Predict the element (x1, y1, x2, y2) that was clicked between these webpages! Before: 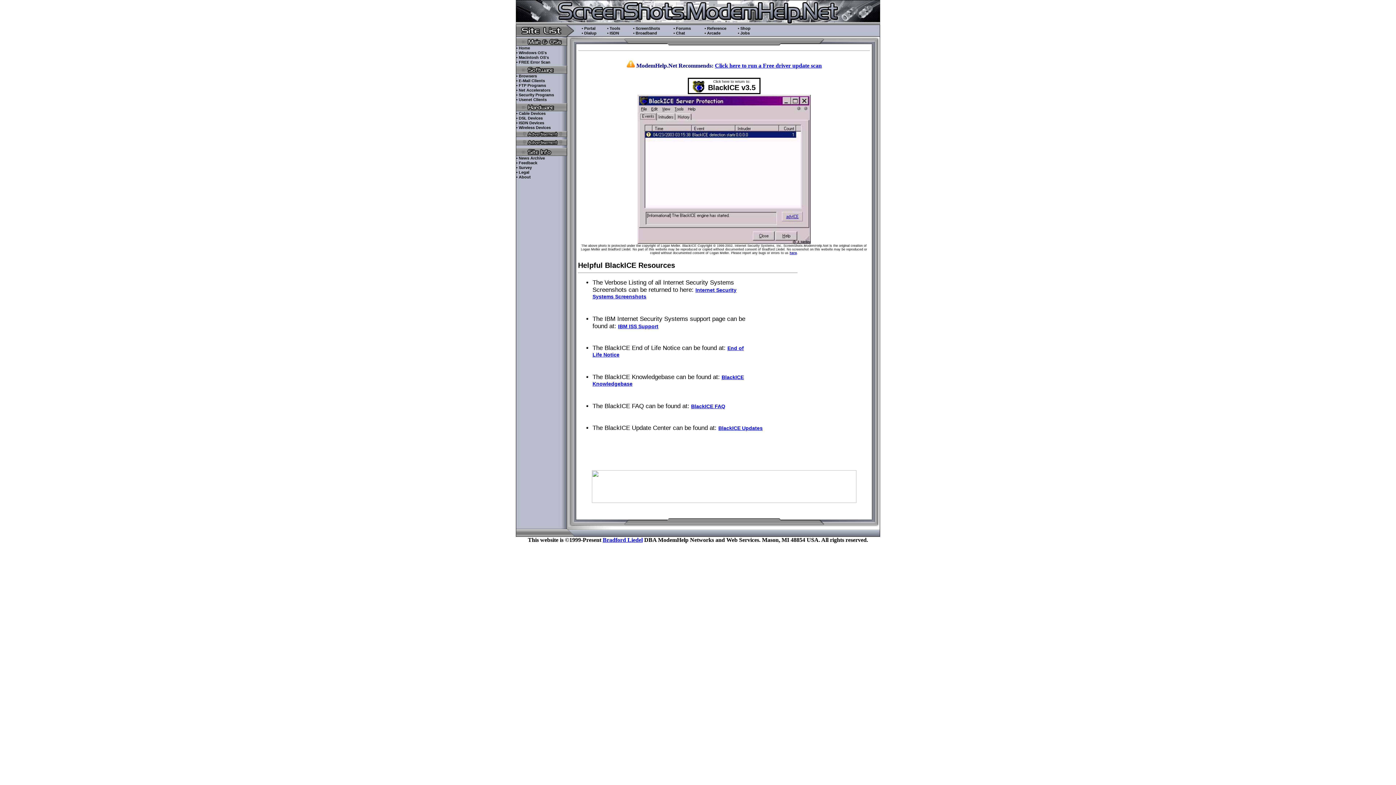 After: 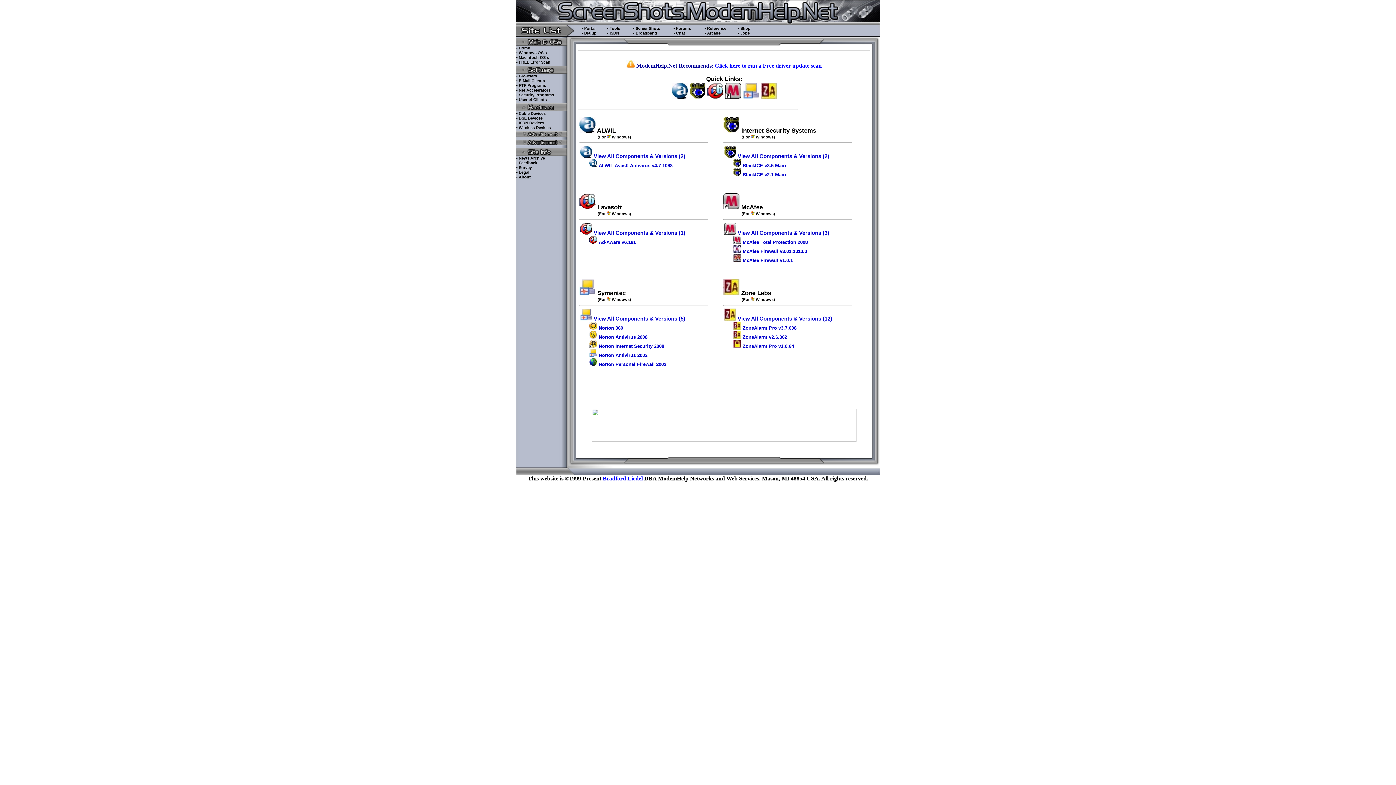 Action: bbox: (516, 92, 554, 97) label: • Security Programs